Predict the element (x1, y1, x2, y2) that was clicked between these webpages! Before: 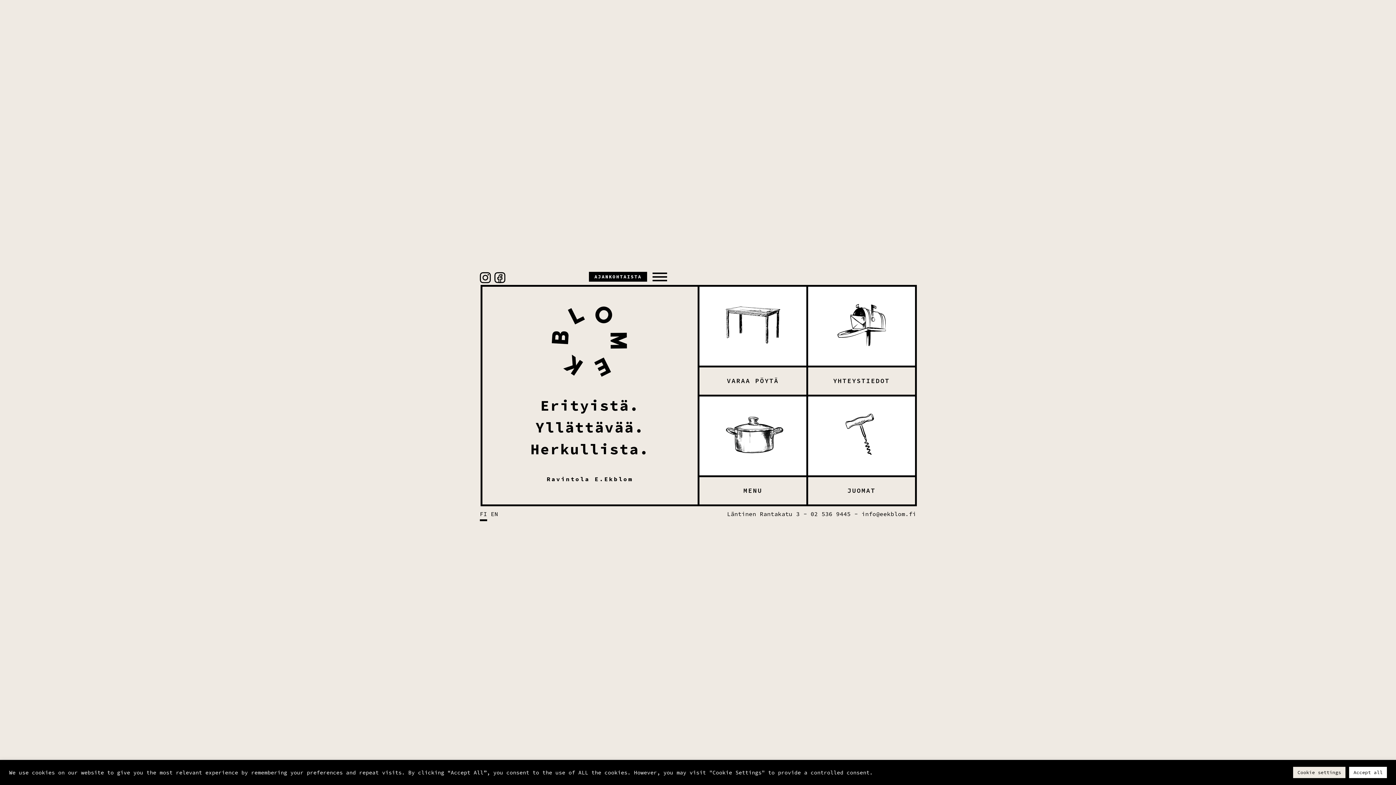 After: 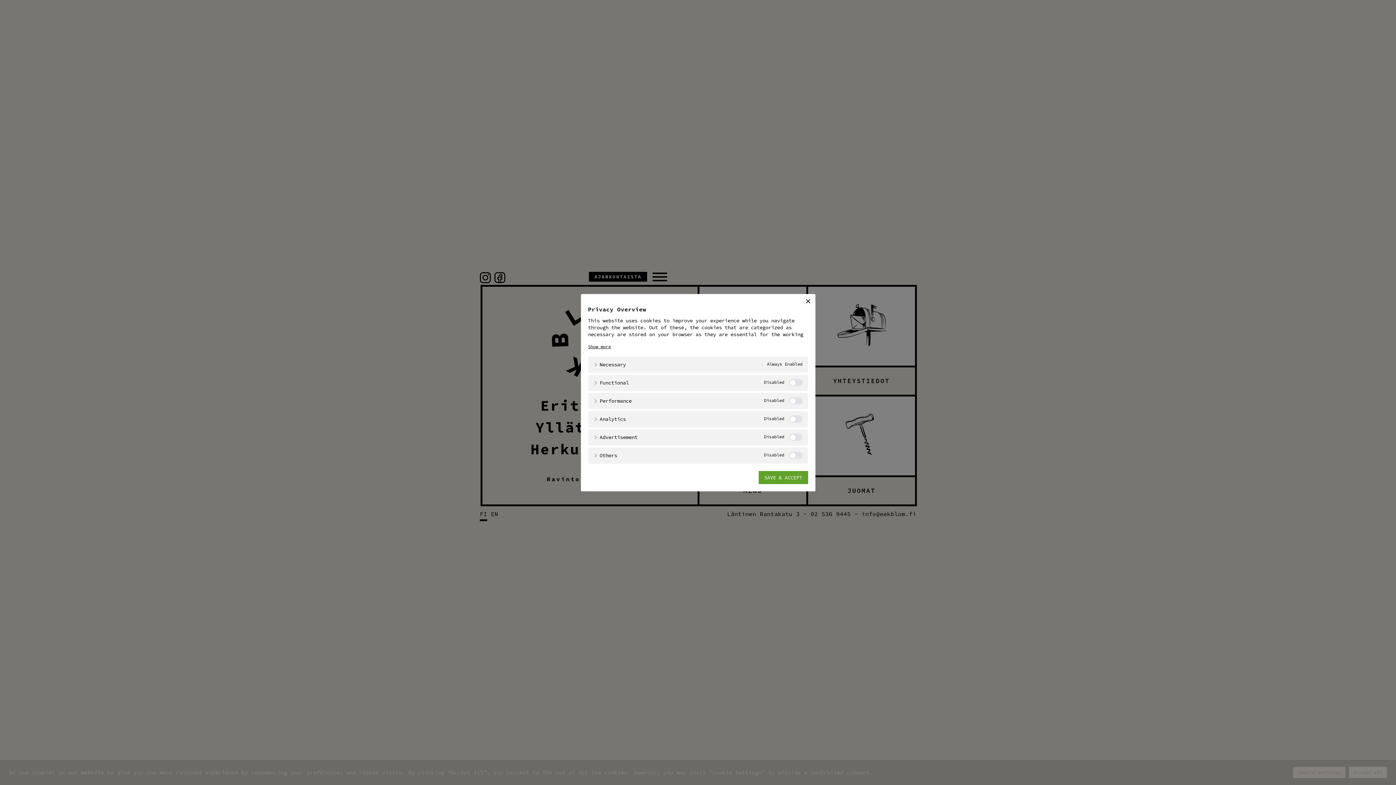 Action: bbox: (1293, 767, 1345, 778) label: Cookie settings